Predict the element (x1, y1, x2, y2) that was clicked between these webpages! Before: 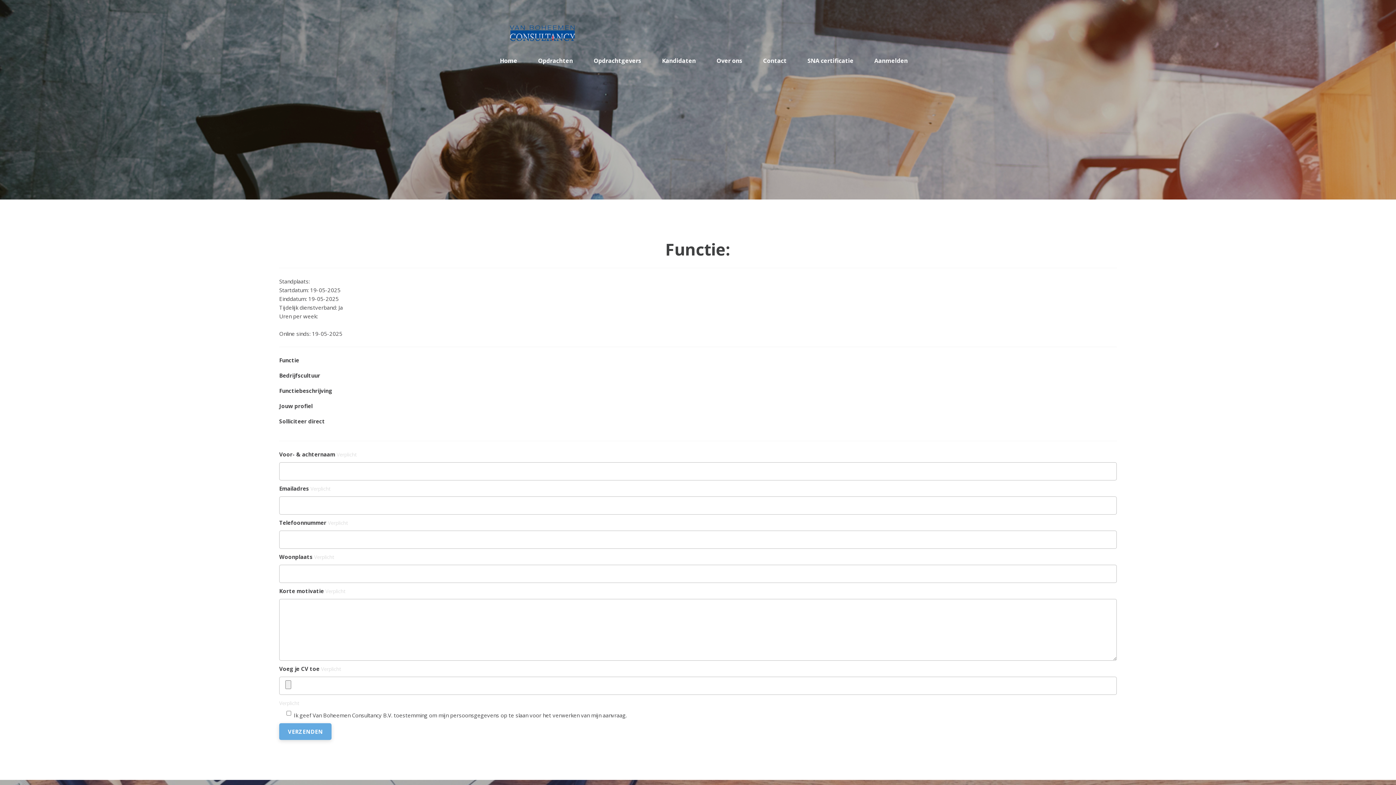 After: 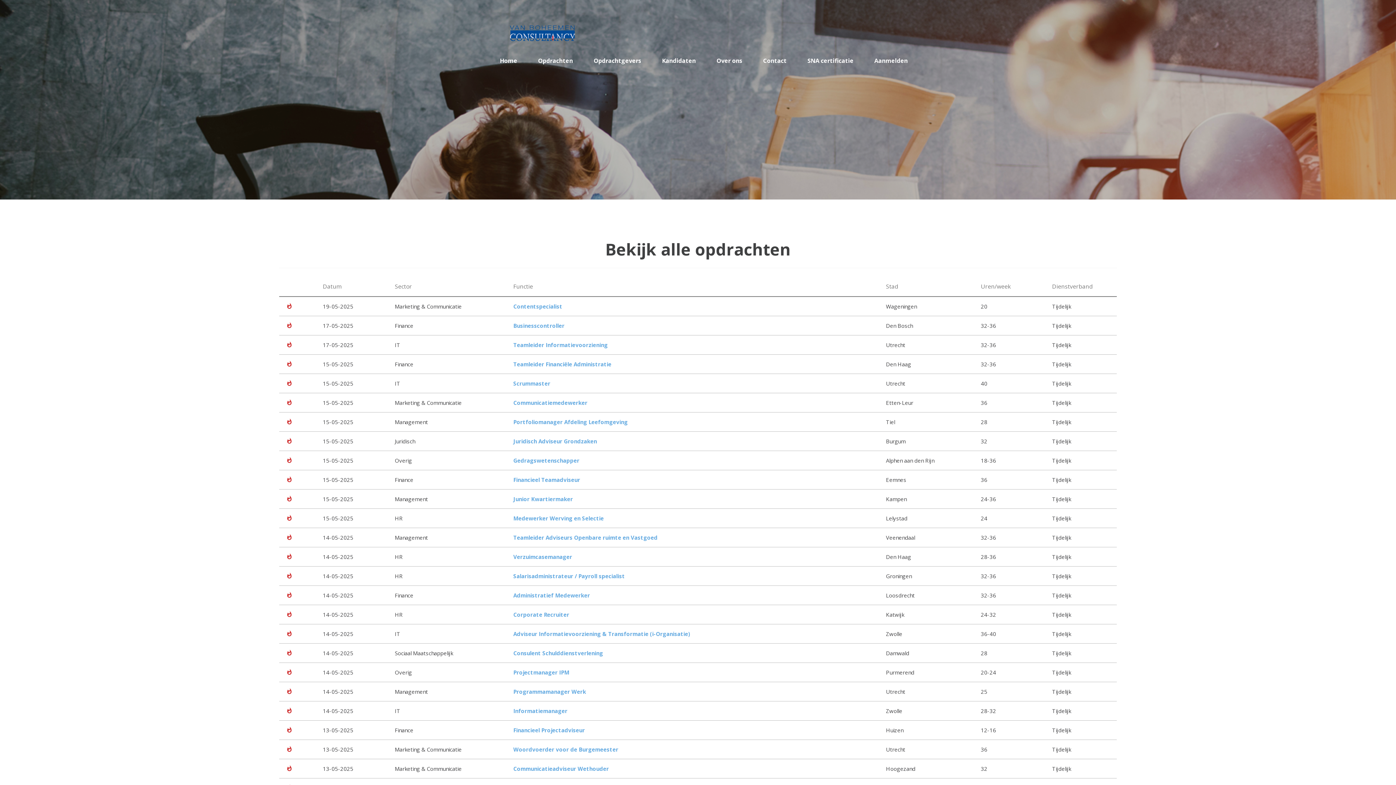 Action: label: Opdrachten bbox: (538, 56, 573, 65)